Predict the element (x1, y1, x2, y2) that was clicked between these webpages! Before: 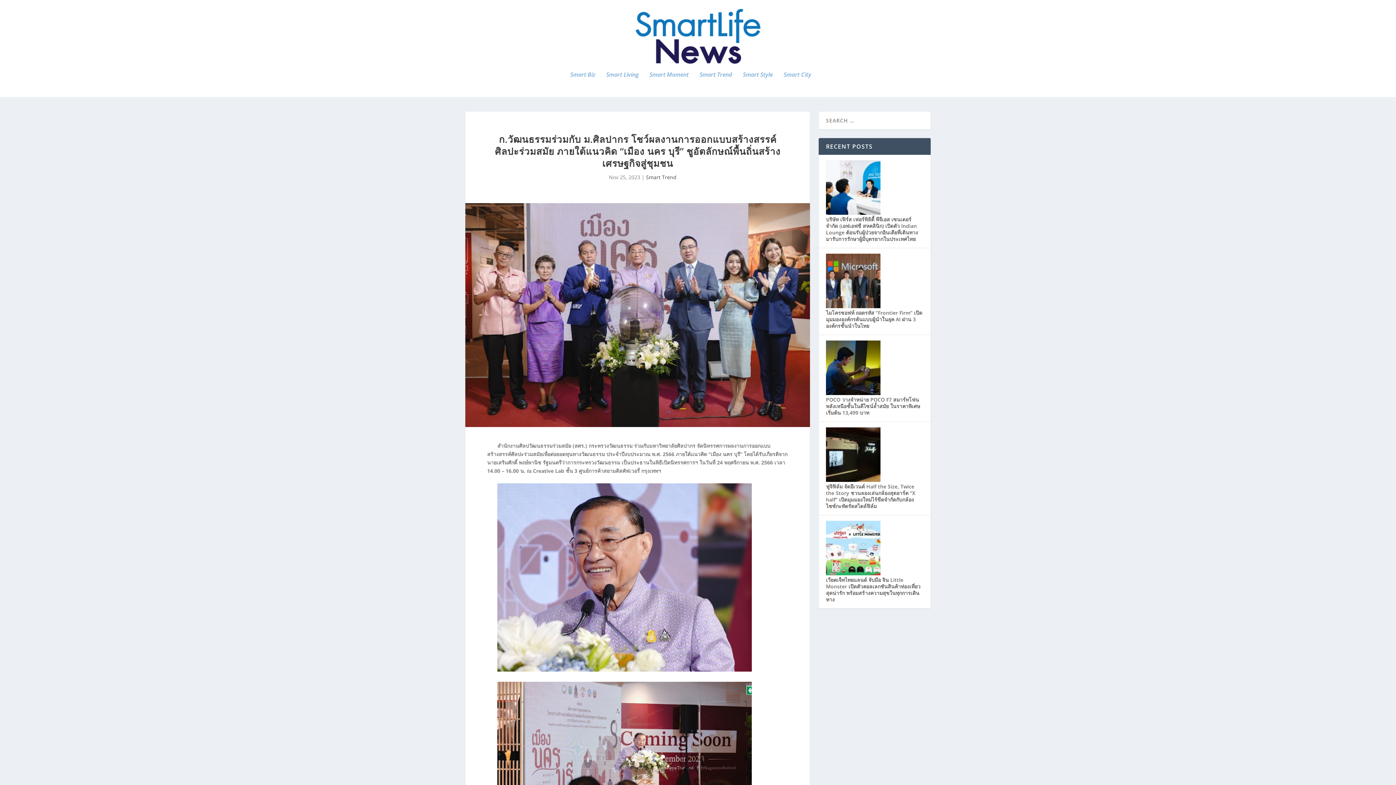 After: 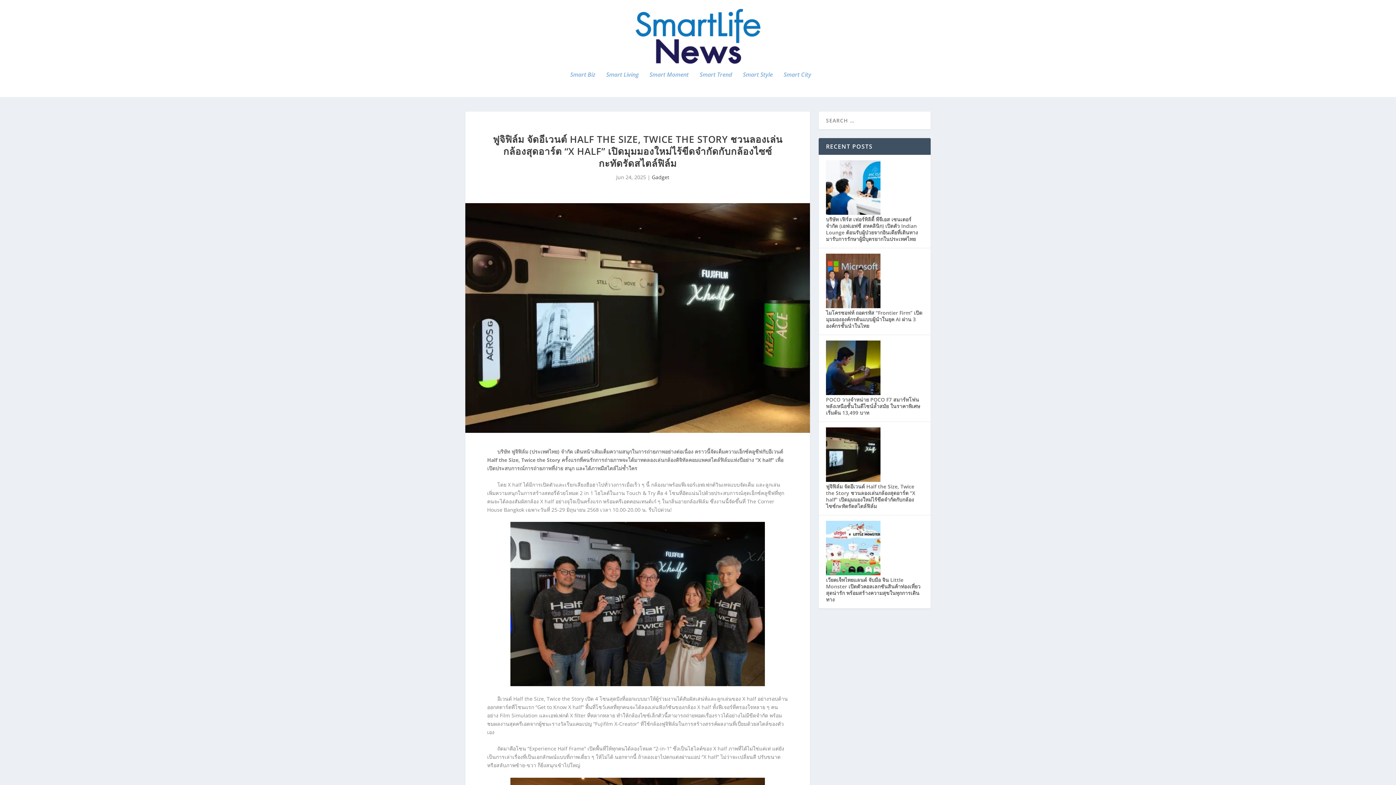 Action: bbox: (826, 476, 880, 483)